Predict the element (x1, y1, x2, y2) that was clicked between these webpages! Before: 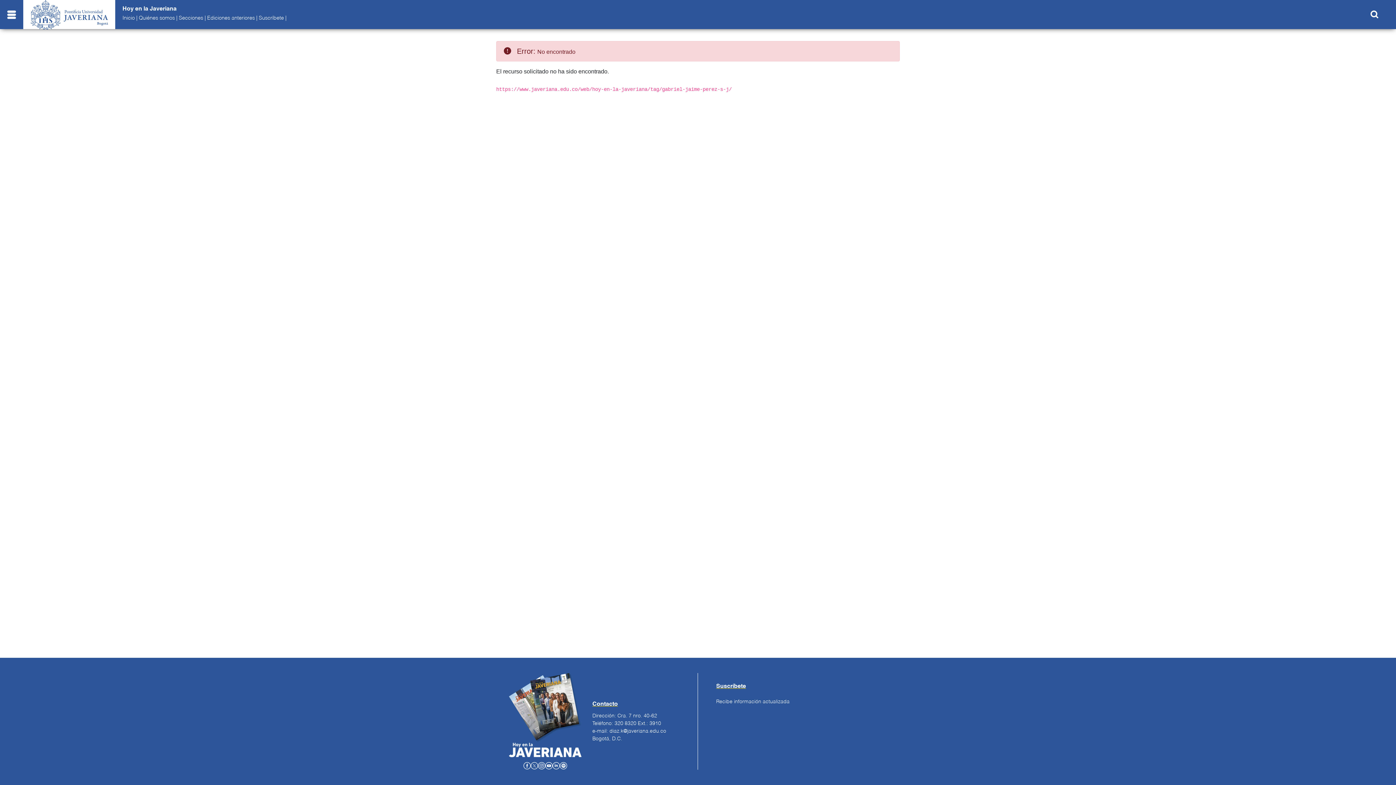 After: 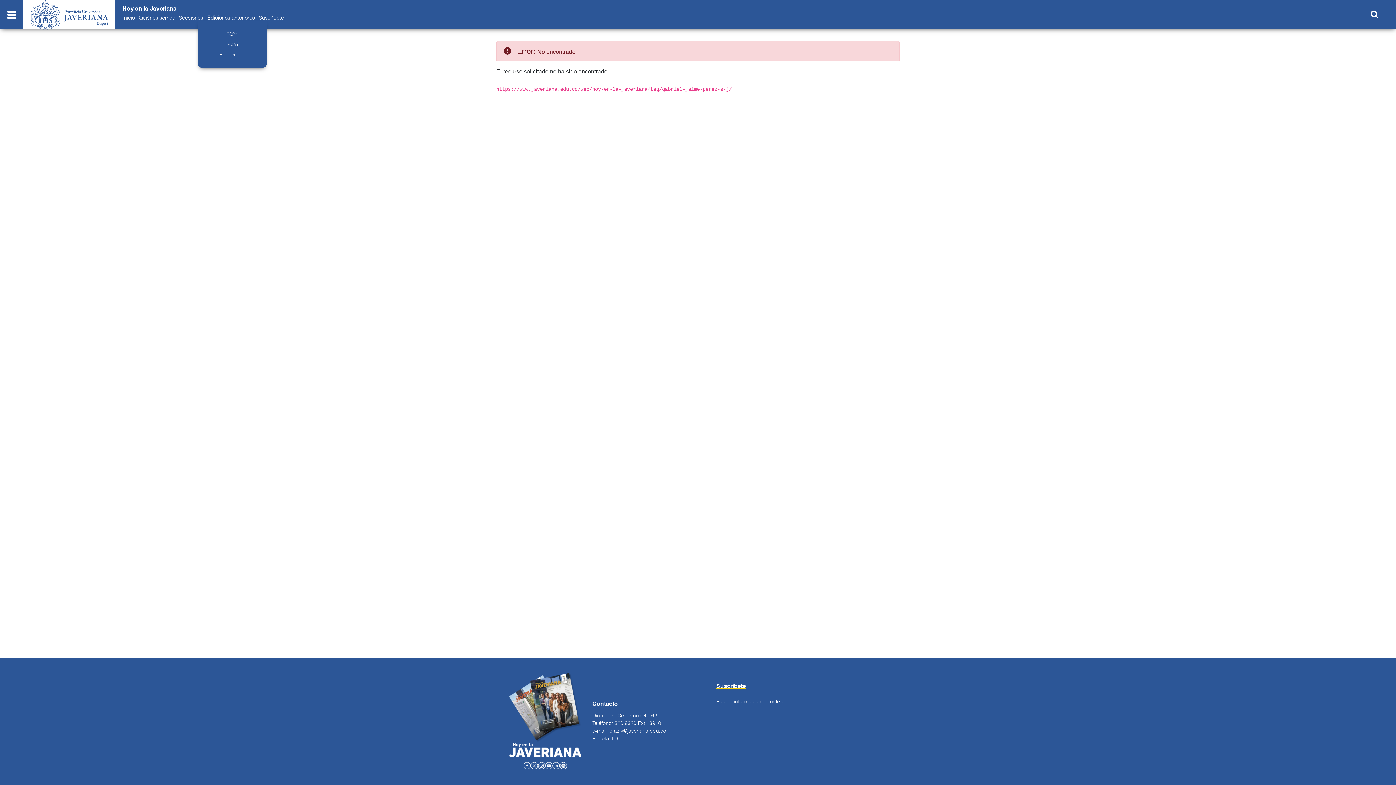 Action: bbox: (207, 15, 254, 20) label: Ediciones anteriores